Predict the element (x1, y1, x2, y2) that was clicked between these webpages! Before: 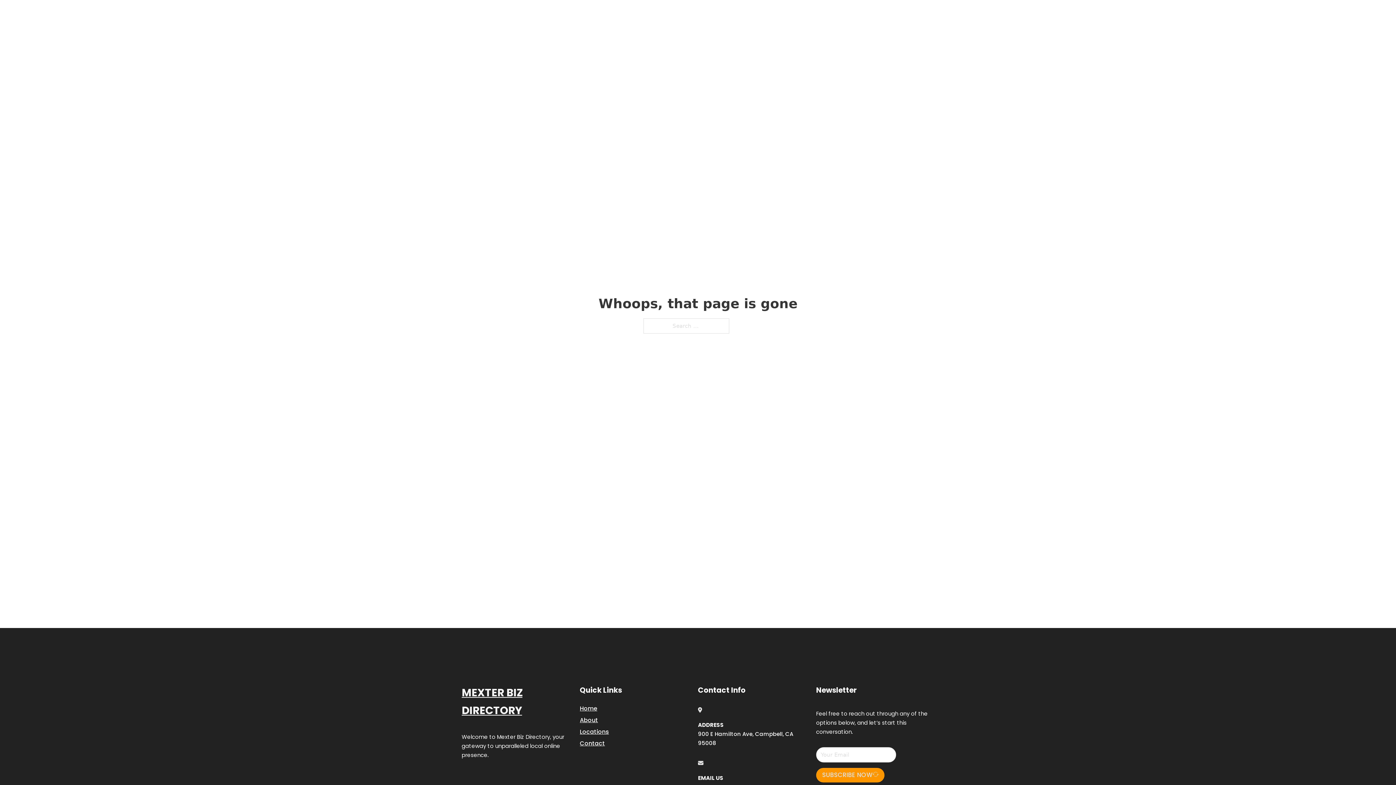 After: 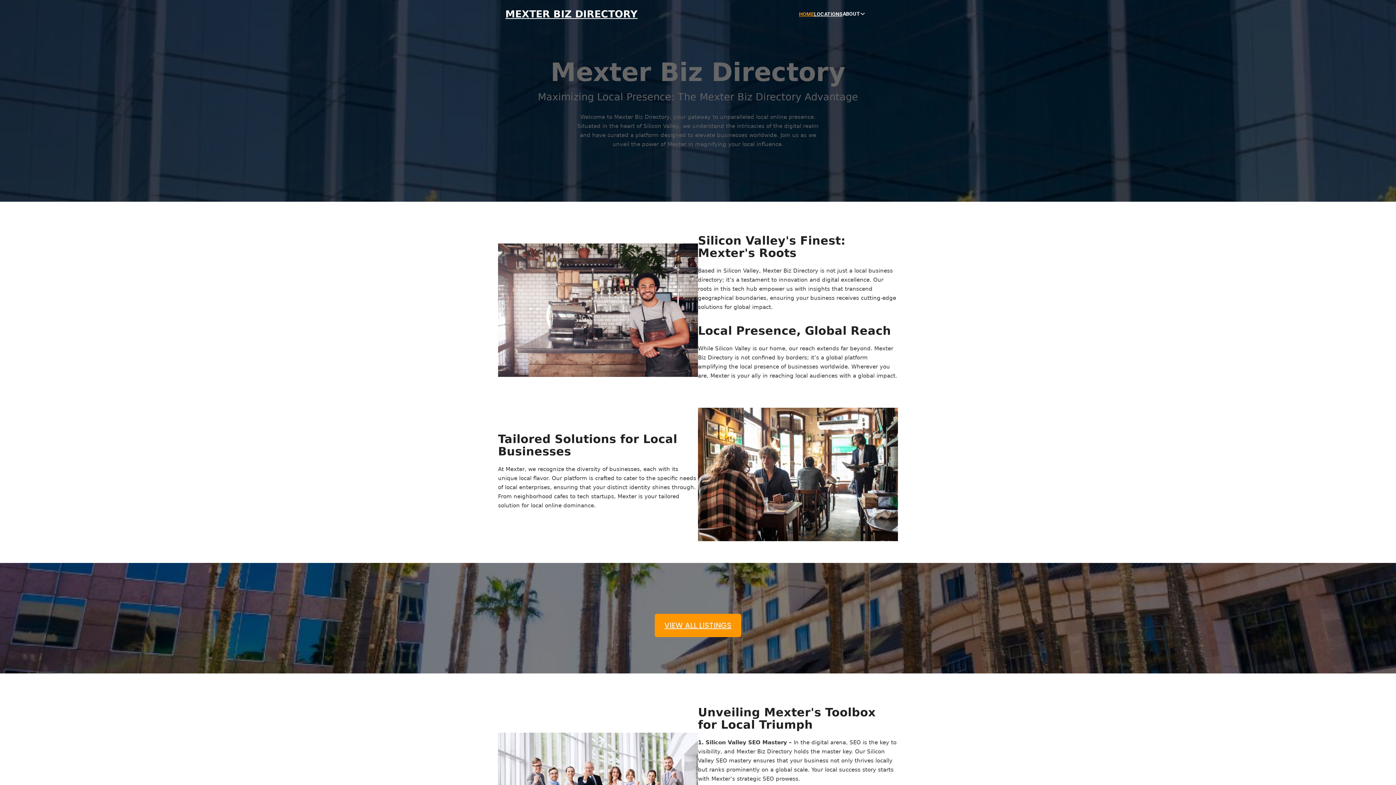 Action: bbox: (580, 703, 597, 713) label: Home